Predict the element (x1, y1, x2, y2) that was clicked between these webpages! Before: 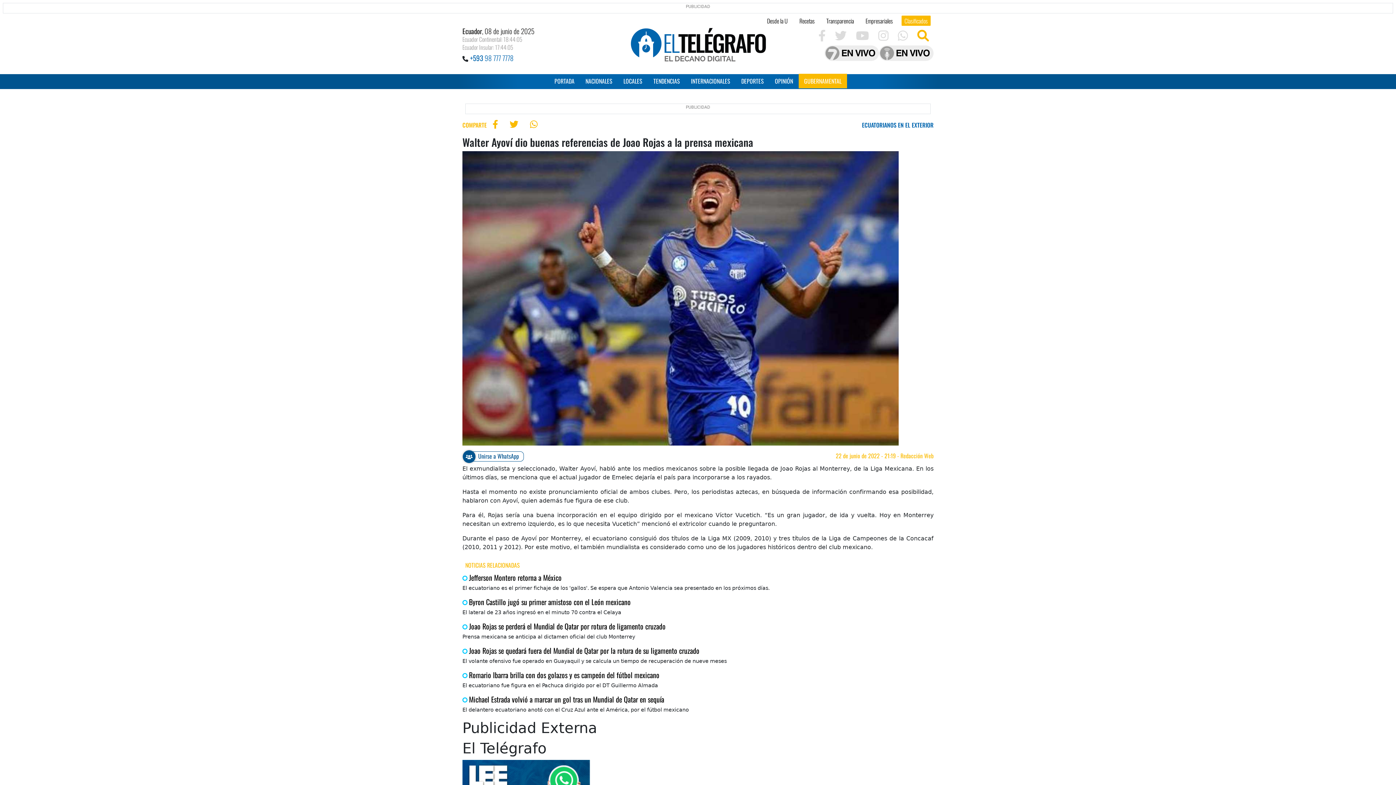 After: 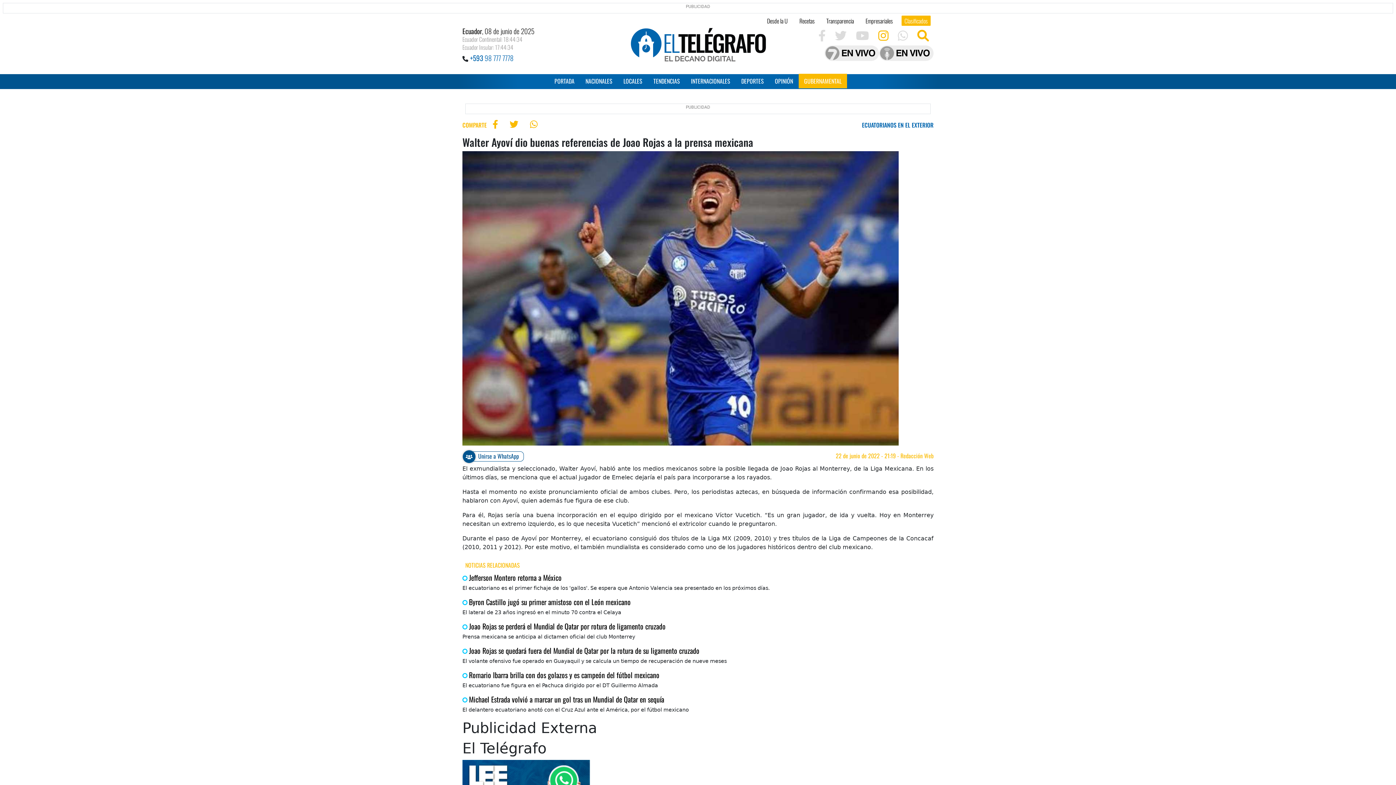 Action: bbox: (878, 34, 888, 41) label: Instagram